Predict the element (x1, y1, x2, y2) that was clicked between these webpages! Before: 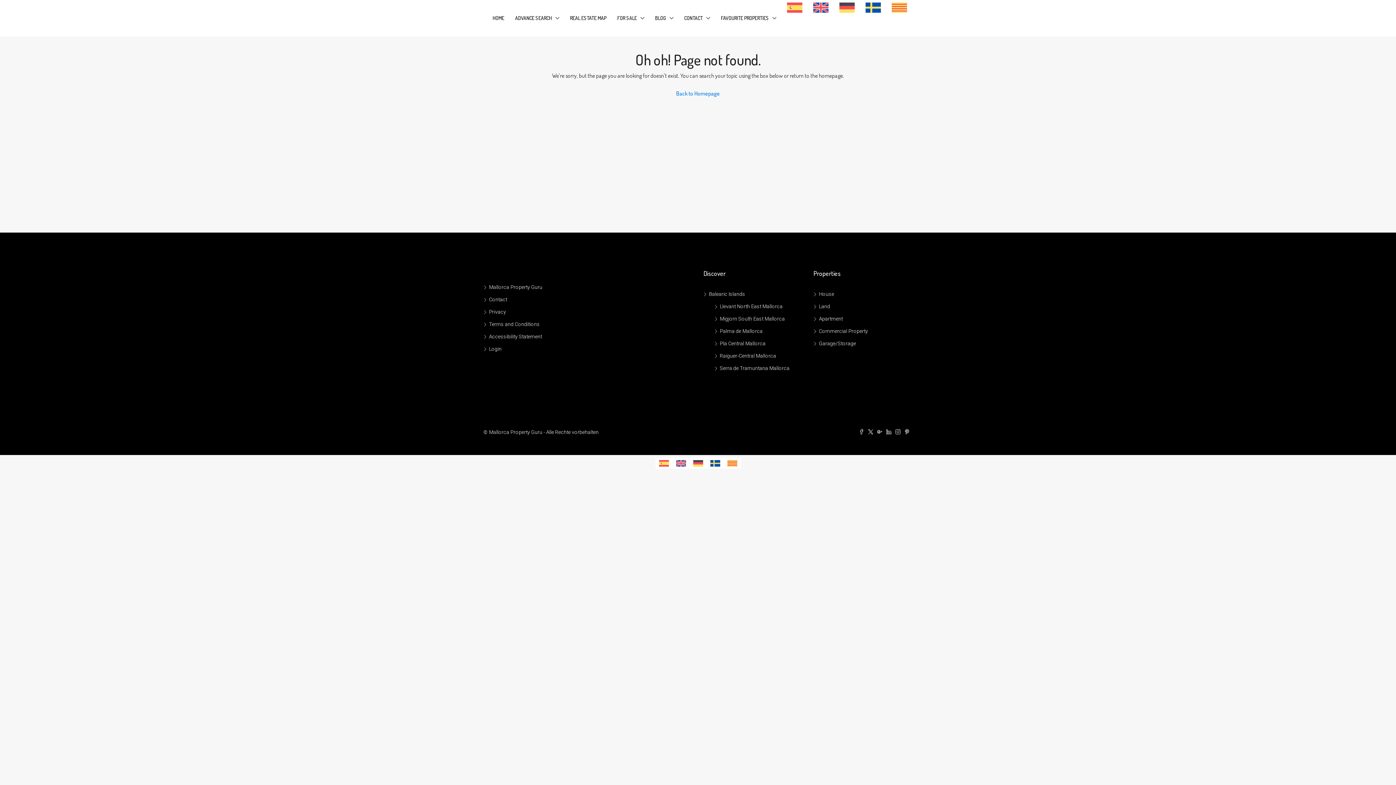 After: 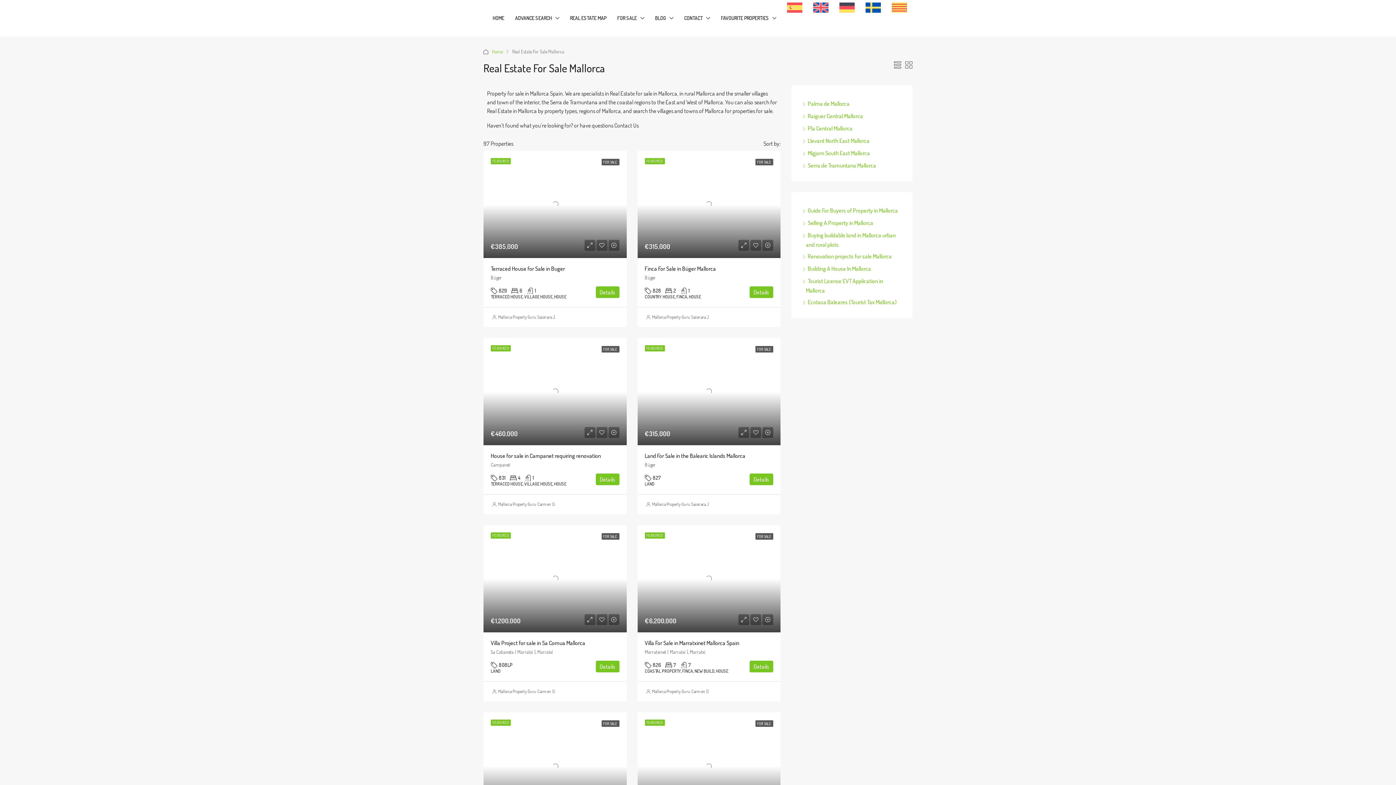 Action: label: FOR SALE bbox: (612, 0, 649, 36)